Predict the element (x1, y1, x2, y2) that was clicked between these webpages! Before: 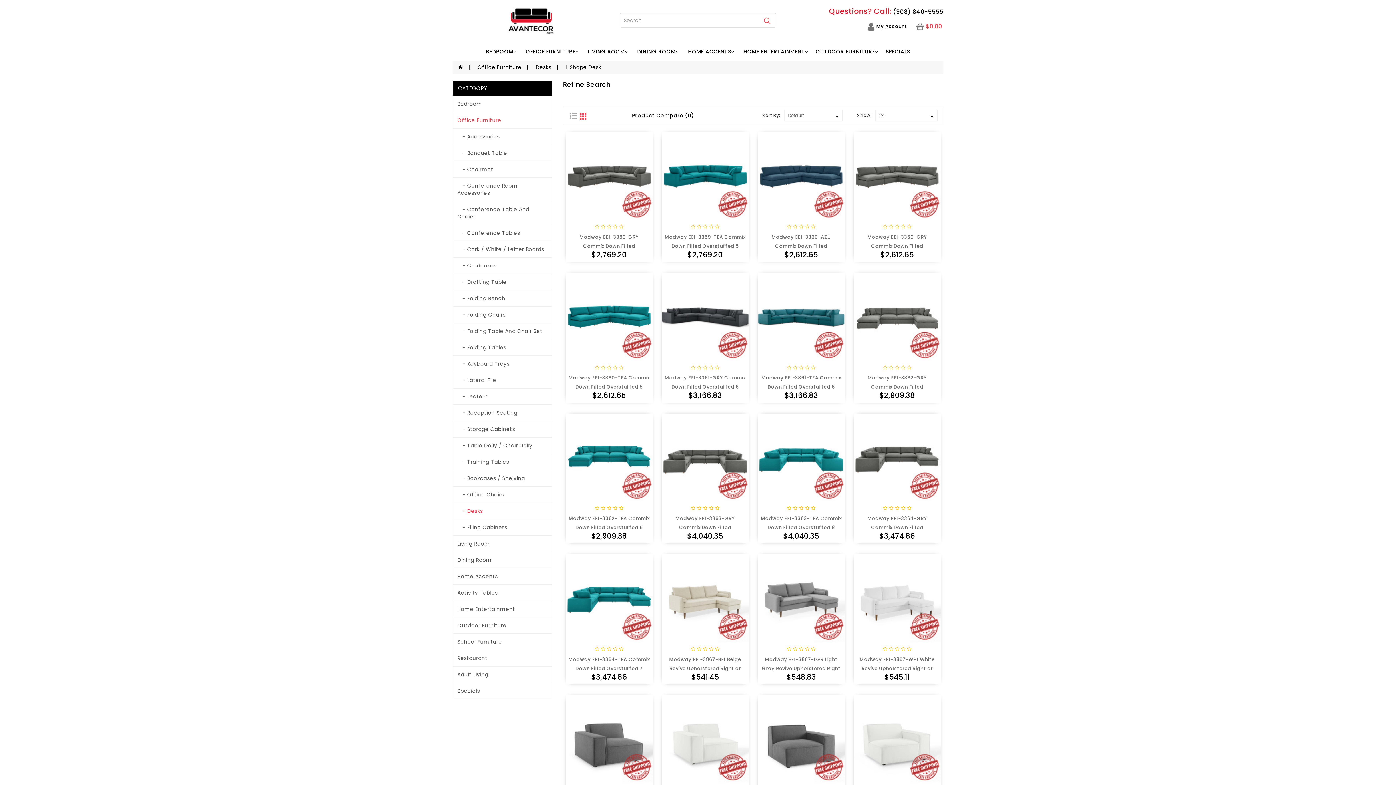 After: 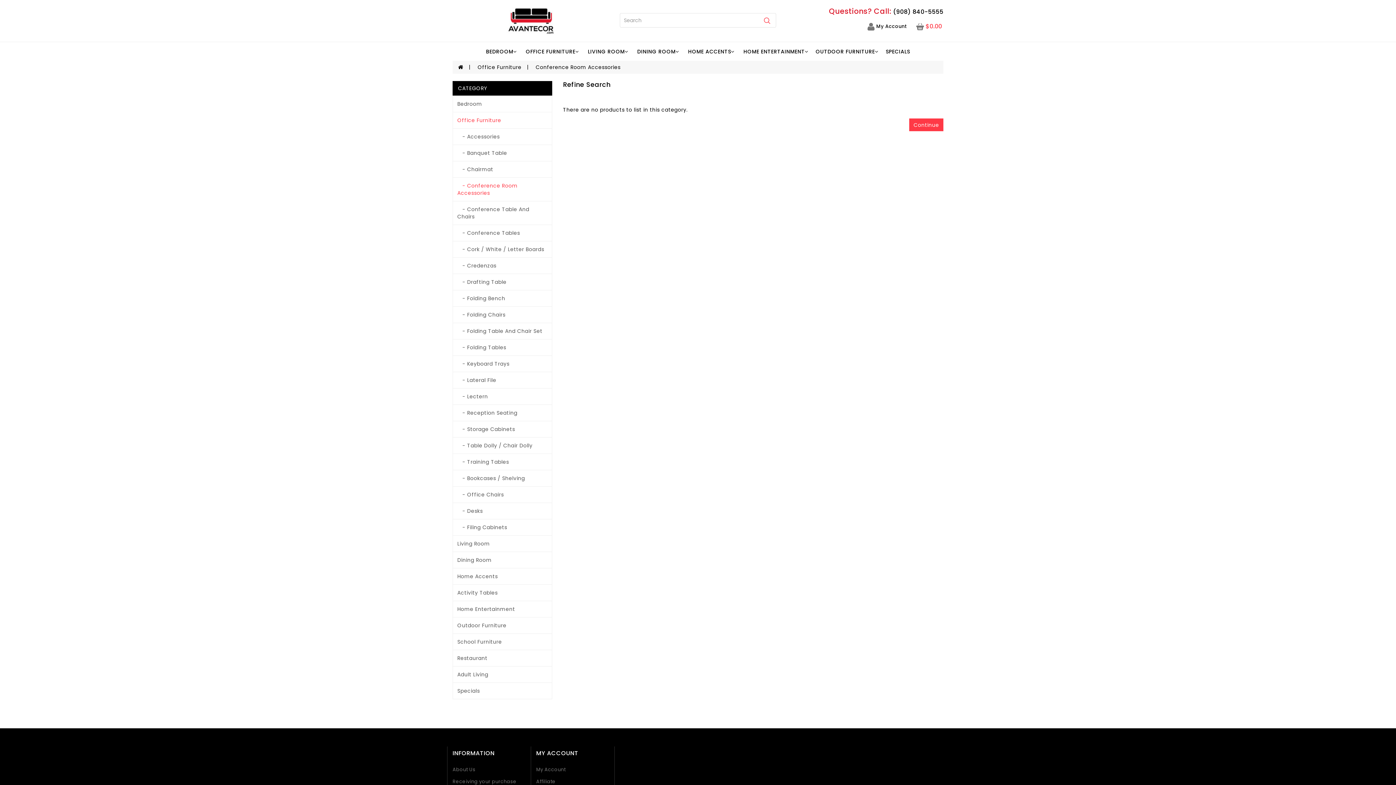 Action: bbox: (452, 177, 552, 201) label:    - Conference Room Accessories